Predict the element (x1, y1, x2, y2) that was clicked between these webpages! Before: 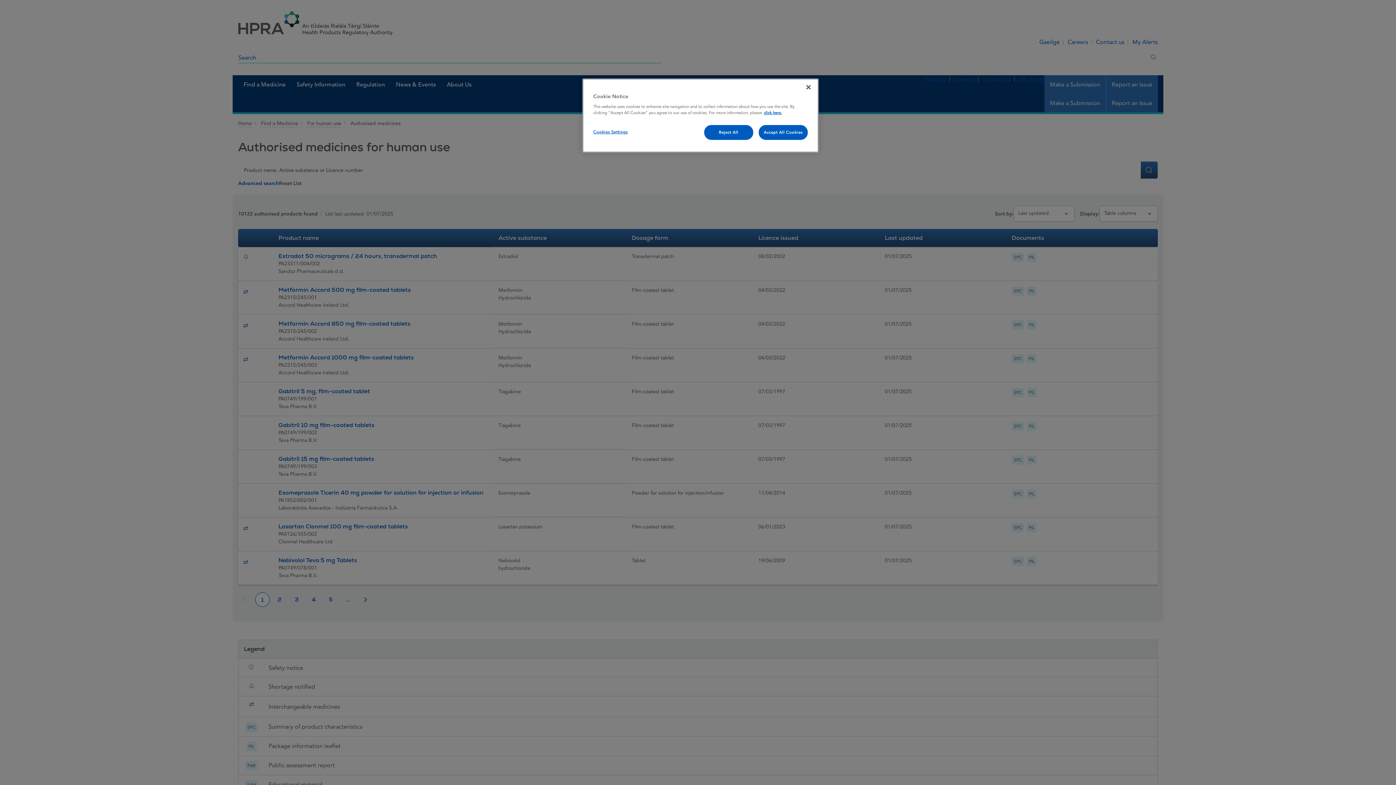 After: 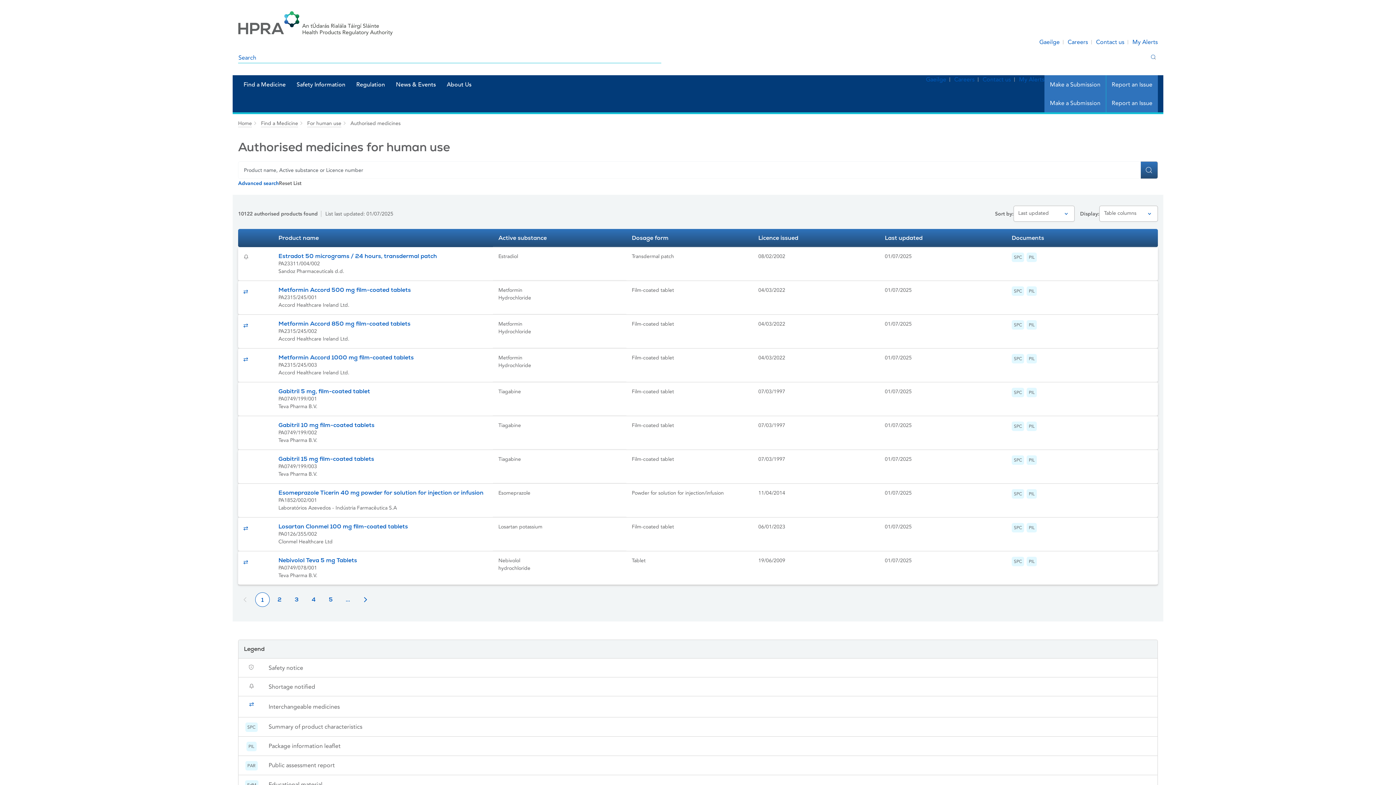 Action: bbox: (758, 125, 808, 140) label: Accept All Cookies